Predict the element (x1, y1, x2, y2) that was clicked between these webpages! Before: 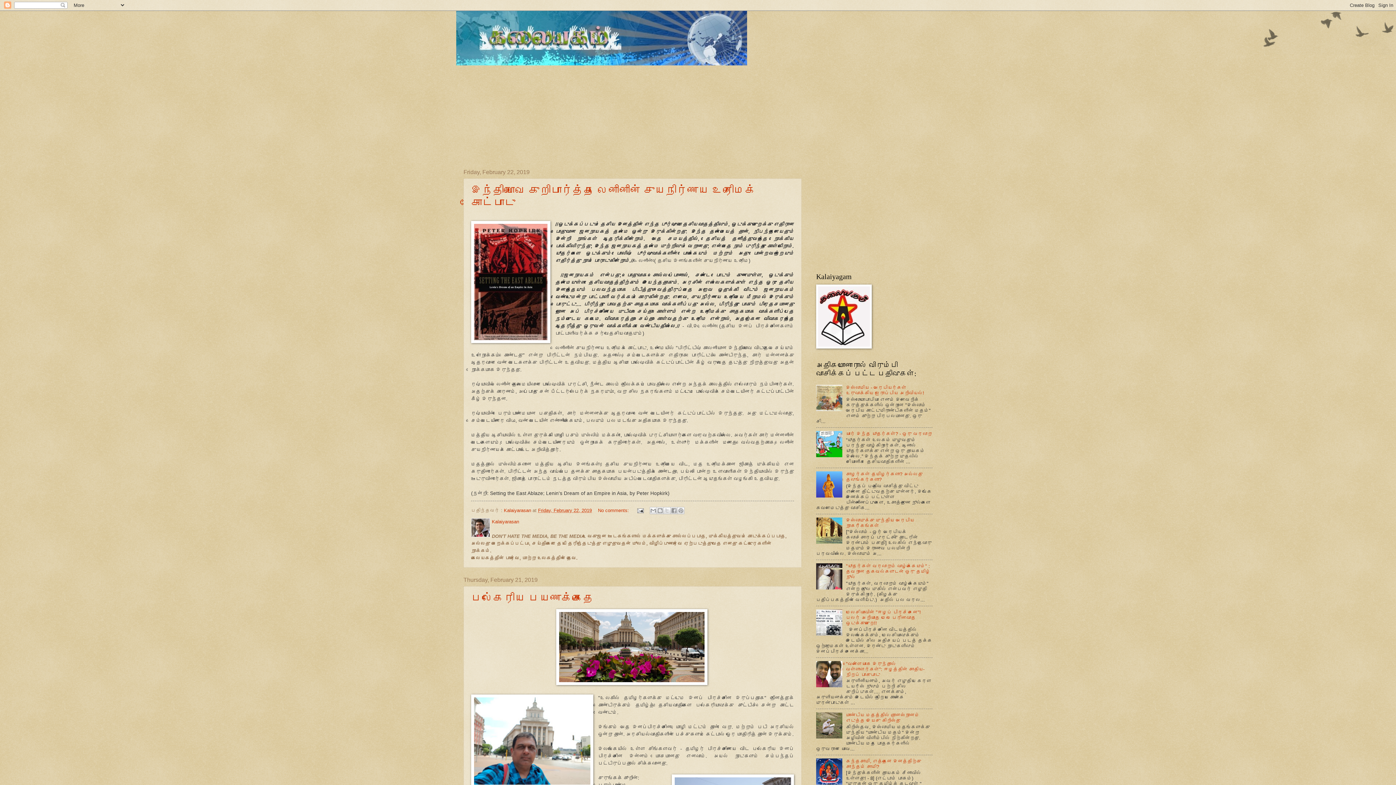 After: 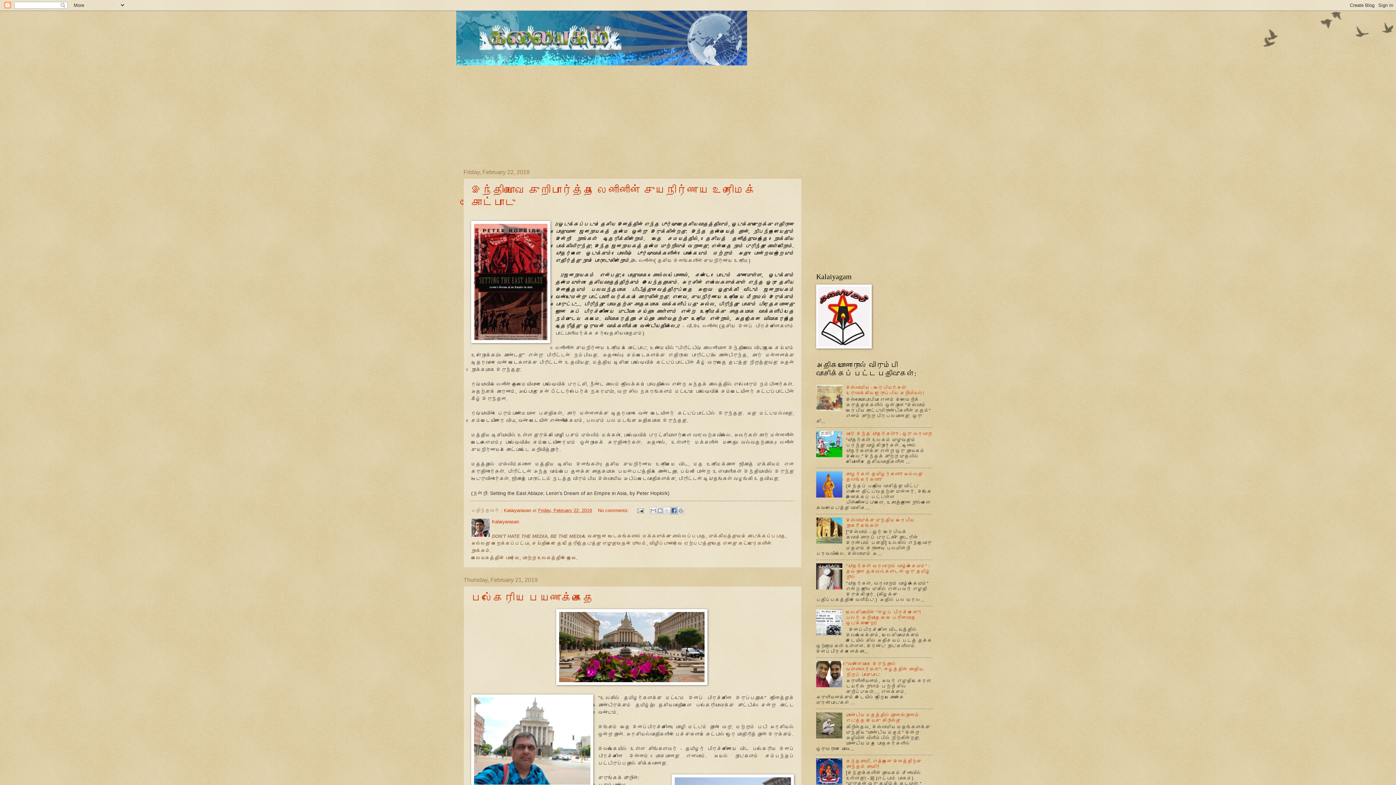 Action: label: Share to Facebook bbox: (670, 507, 677, 514)